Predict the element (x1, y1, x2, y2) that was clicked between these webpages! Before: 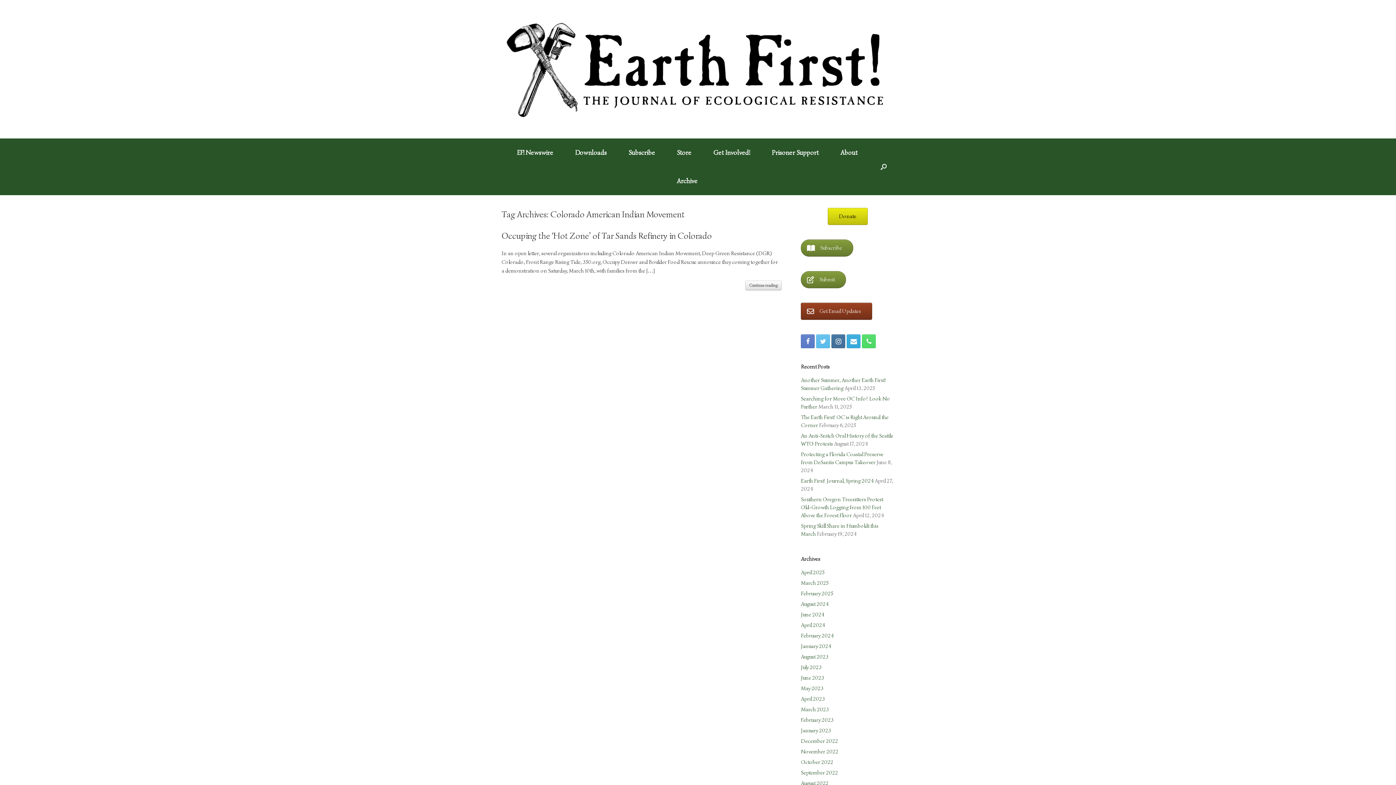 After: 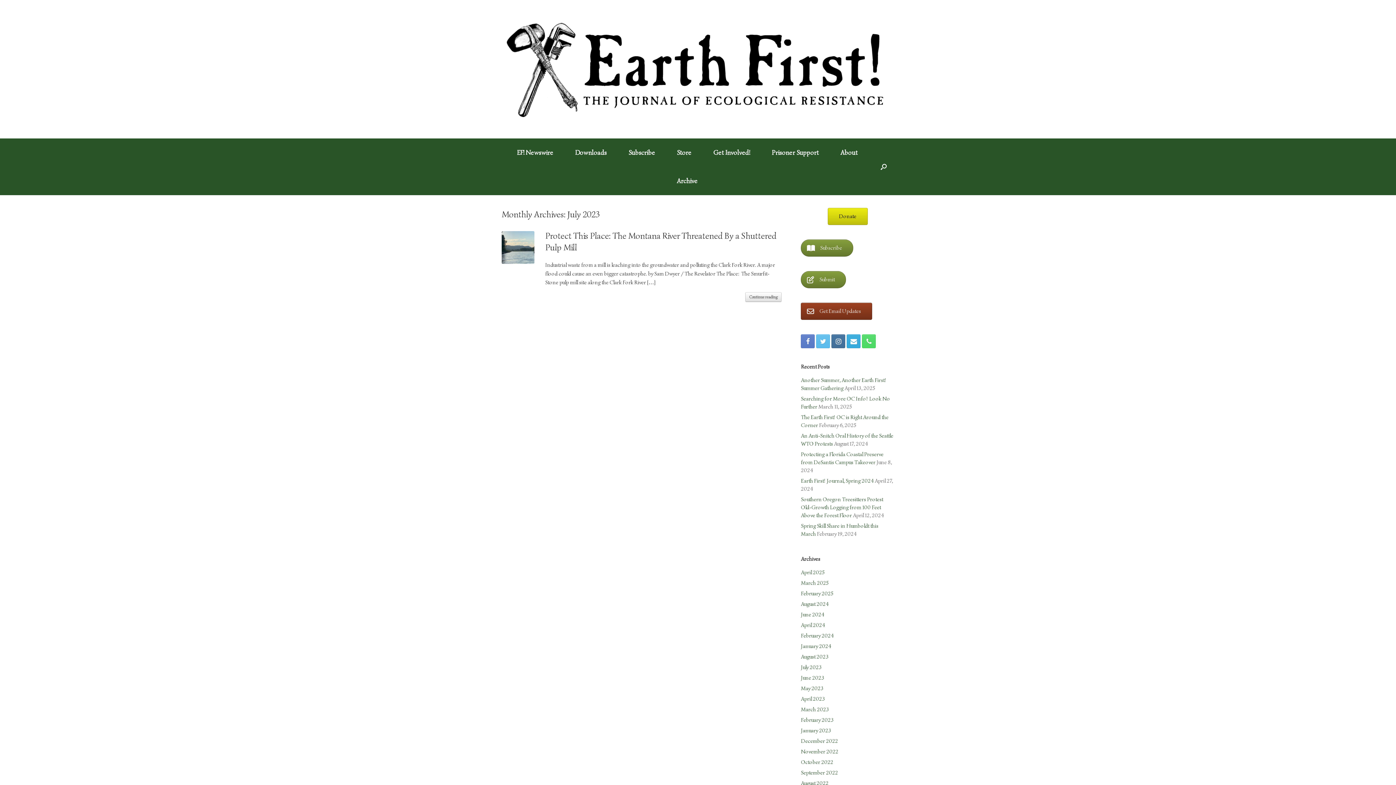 Action: label: July 2023 bbox: (801, 664, 821, 670)